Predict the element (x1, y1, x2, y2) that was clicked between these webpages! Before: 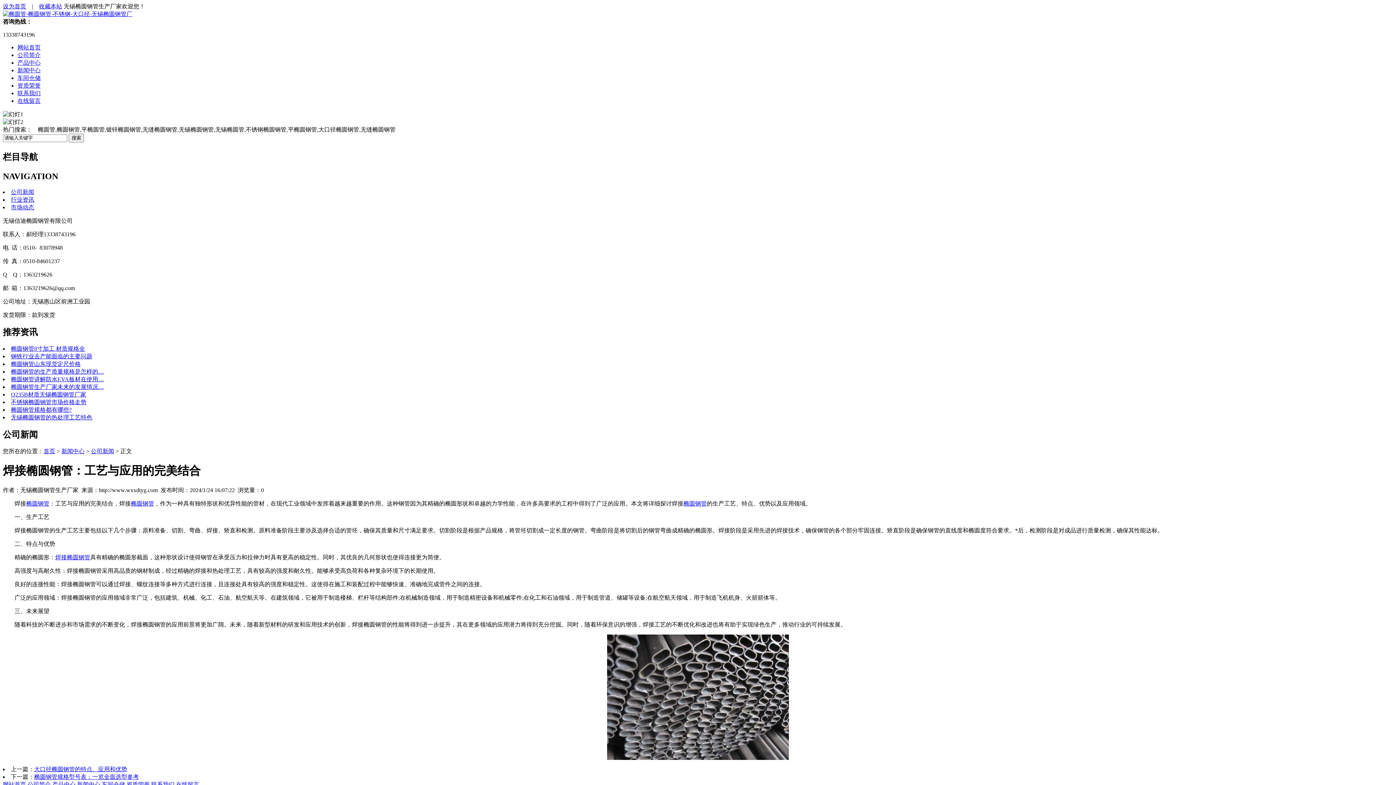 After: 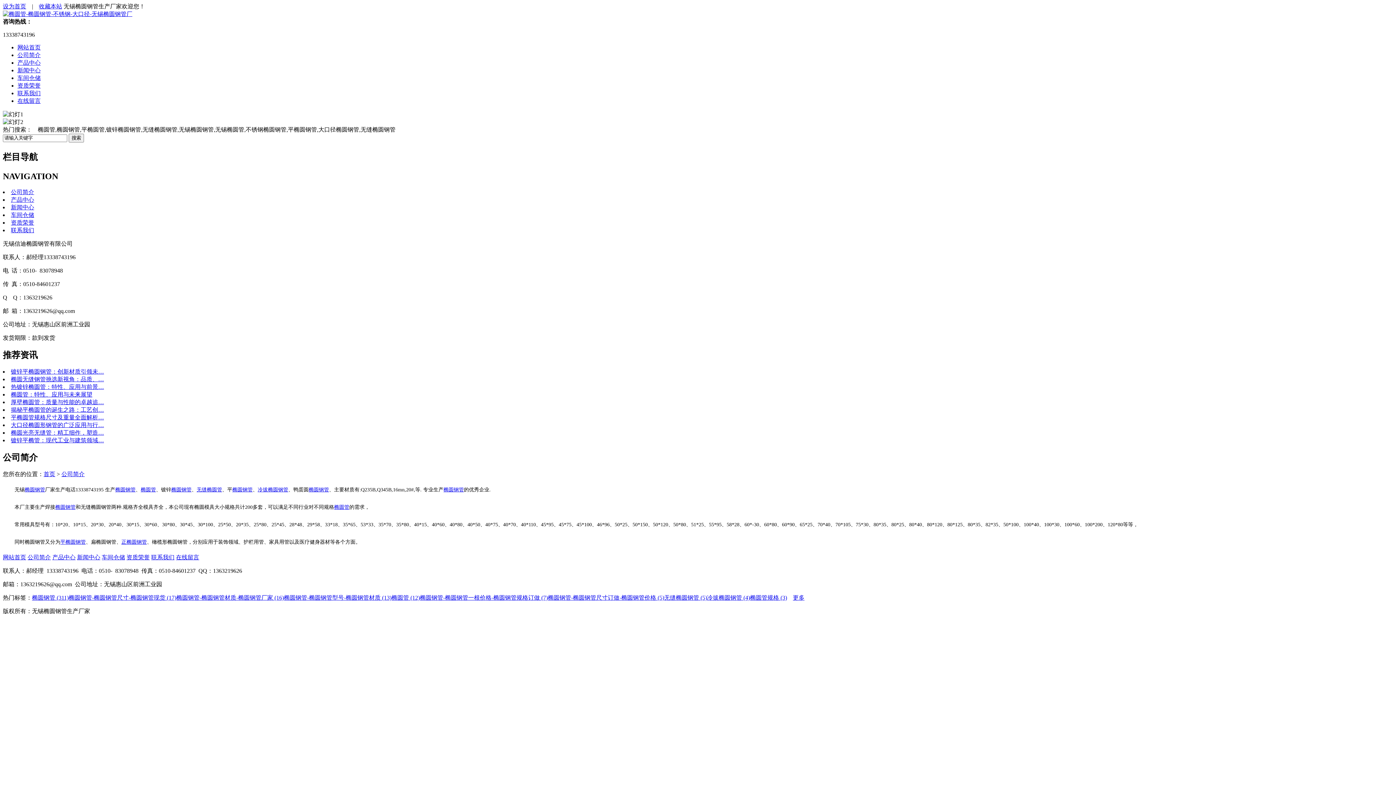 Action: bbox: (17, 52, 40, 58) label: 公司简介